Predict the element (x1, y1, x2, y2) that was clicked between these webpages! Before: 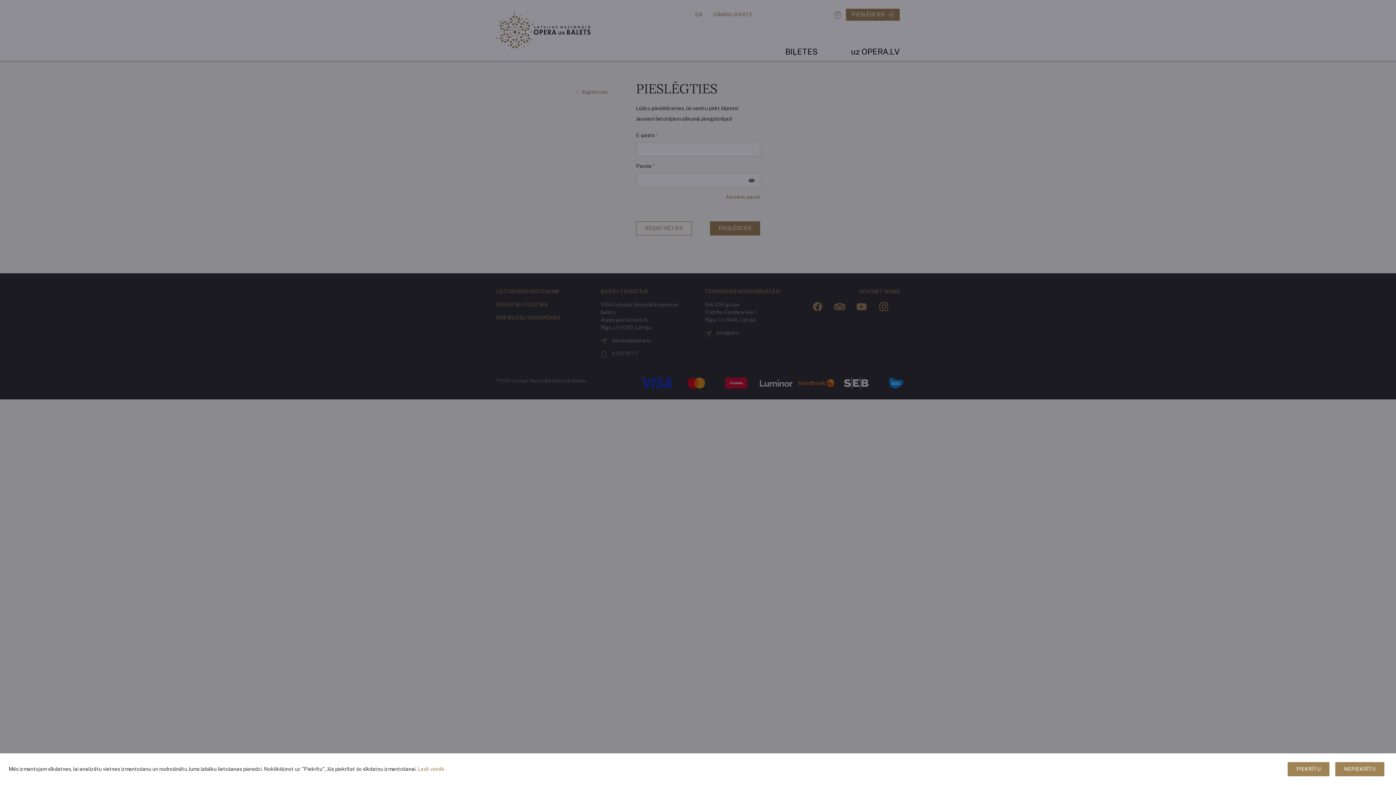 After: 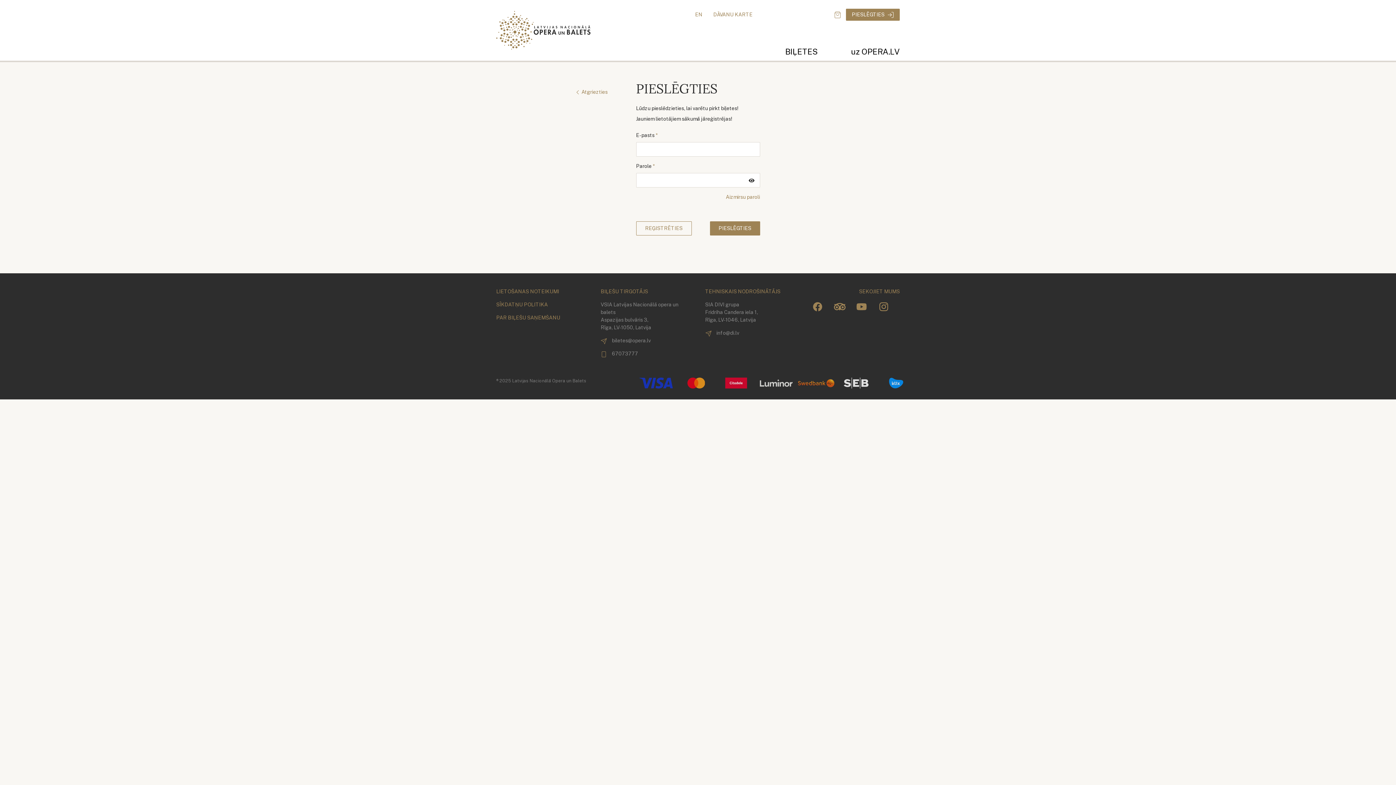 Action: bbox: (1288, 762, 1329, 776) label: PIEKRĪTU